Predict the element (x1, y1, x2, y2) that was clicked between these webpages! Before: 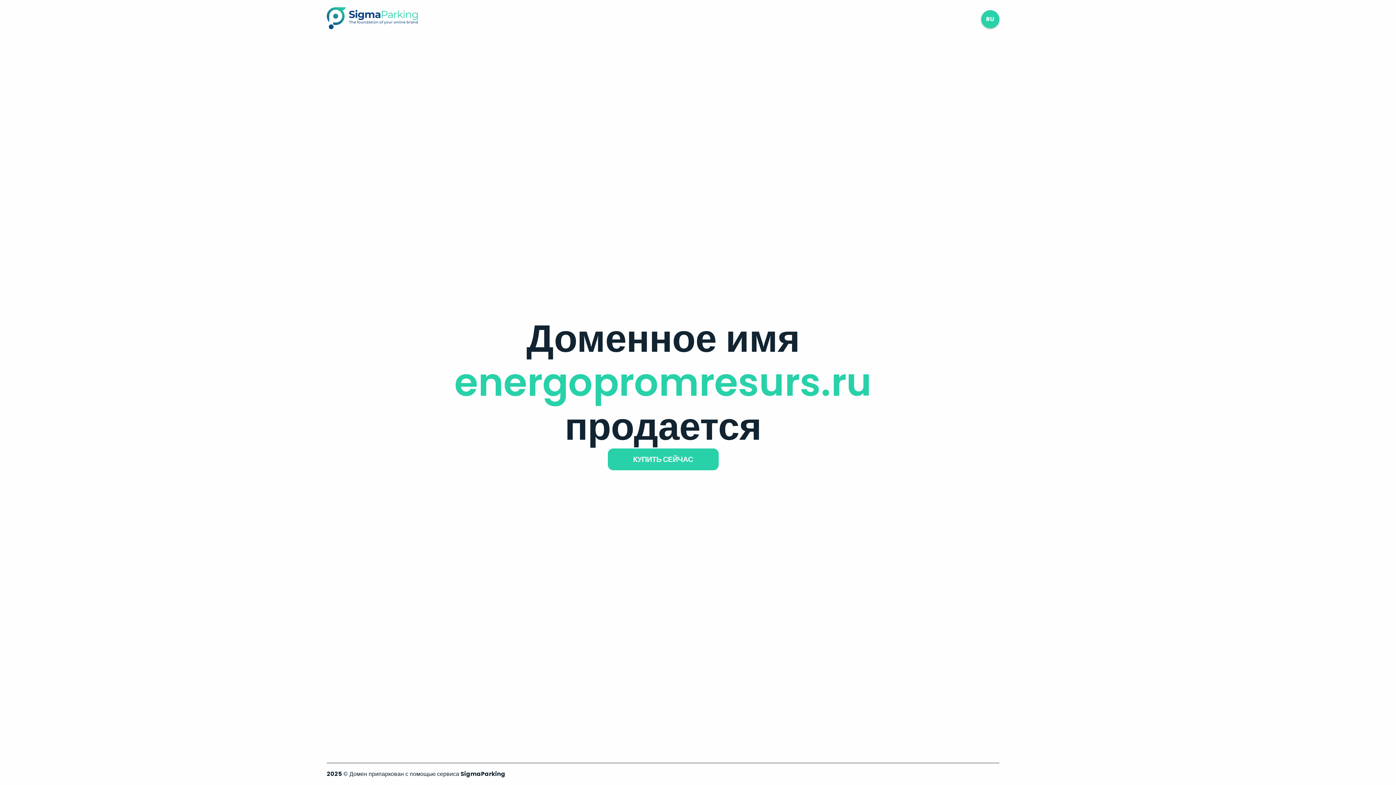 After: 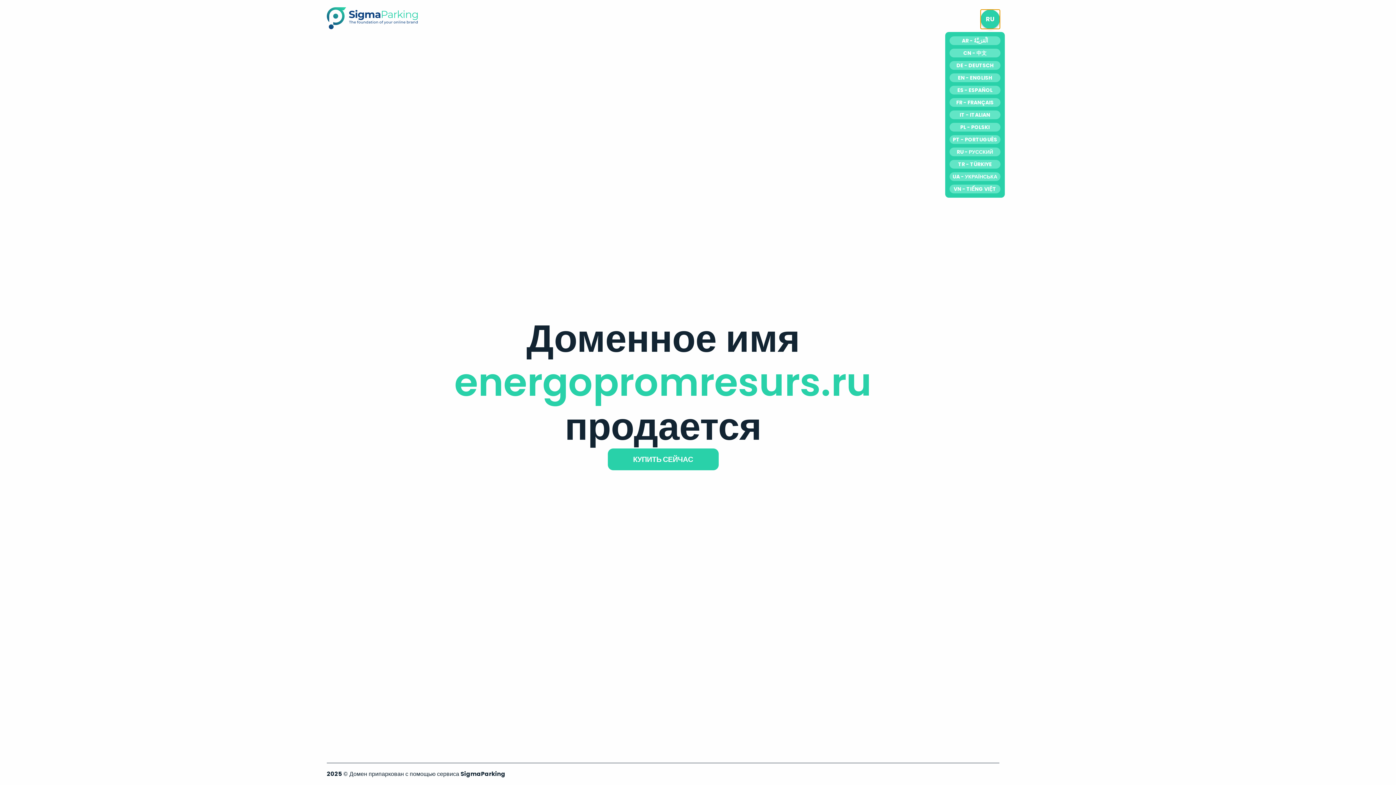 Action: label: RU bbox: (981, 10, 999, 28)